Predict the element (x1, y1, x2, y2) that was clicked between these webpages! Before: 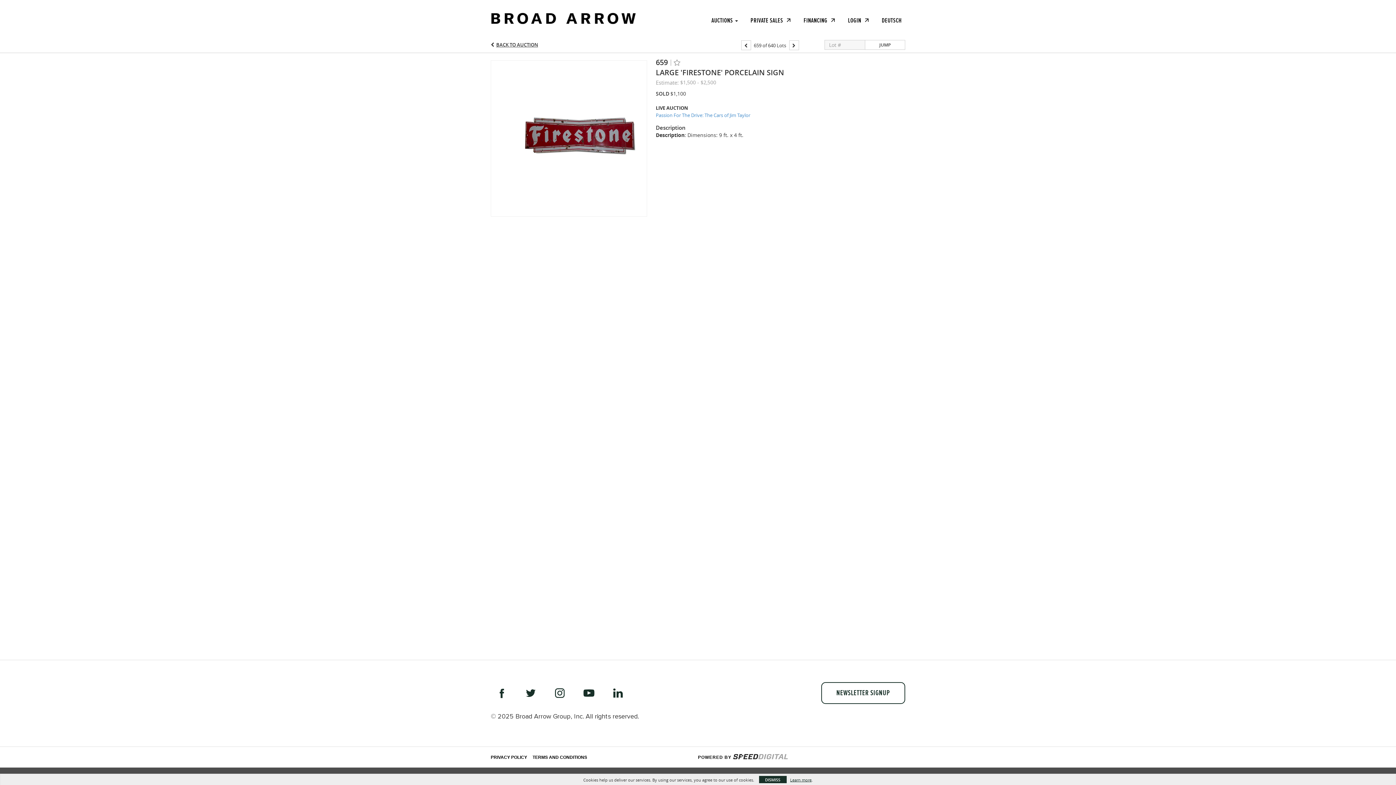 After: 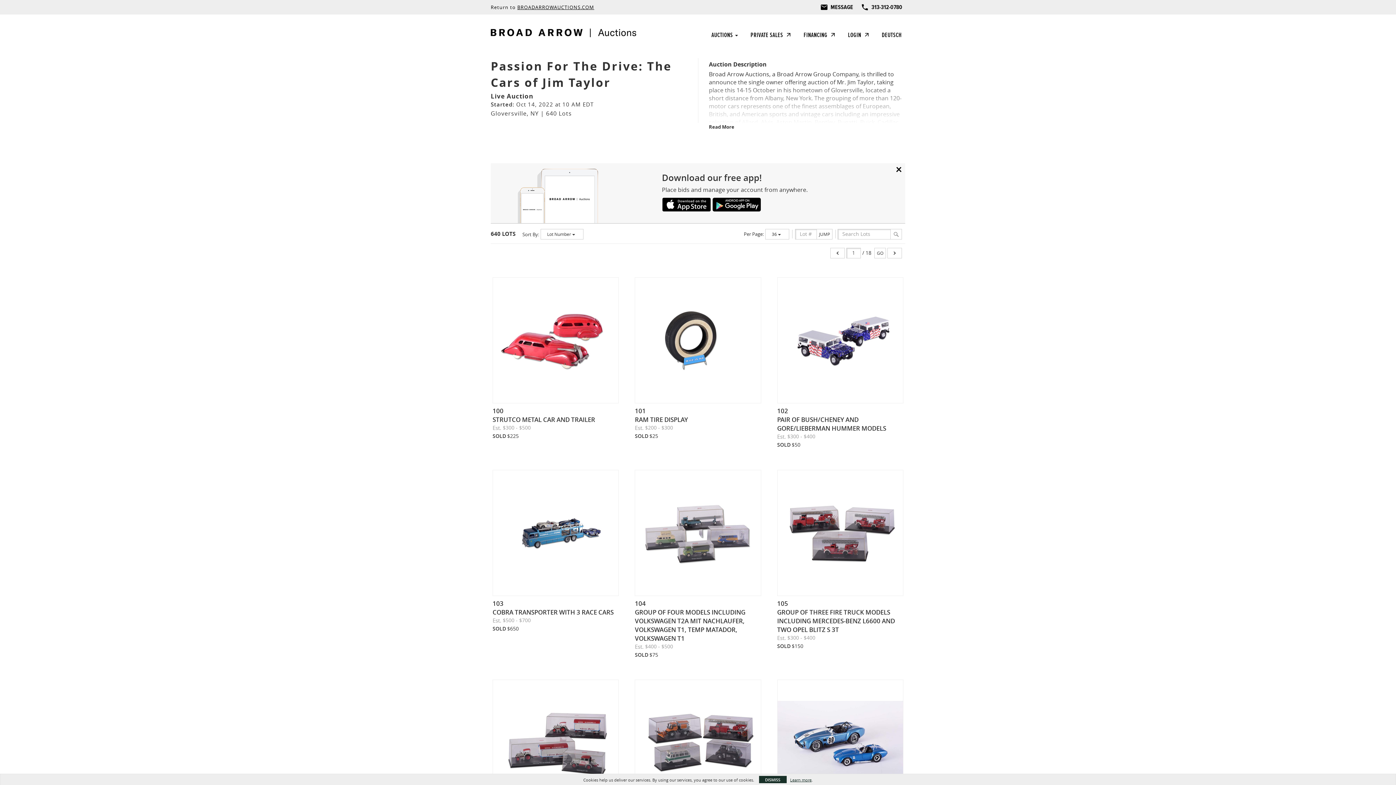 Action: label: BACK TO AUCTION bbox: (496, 41, 538, 48)